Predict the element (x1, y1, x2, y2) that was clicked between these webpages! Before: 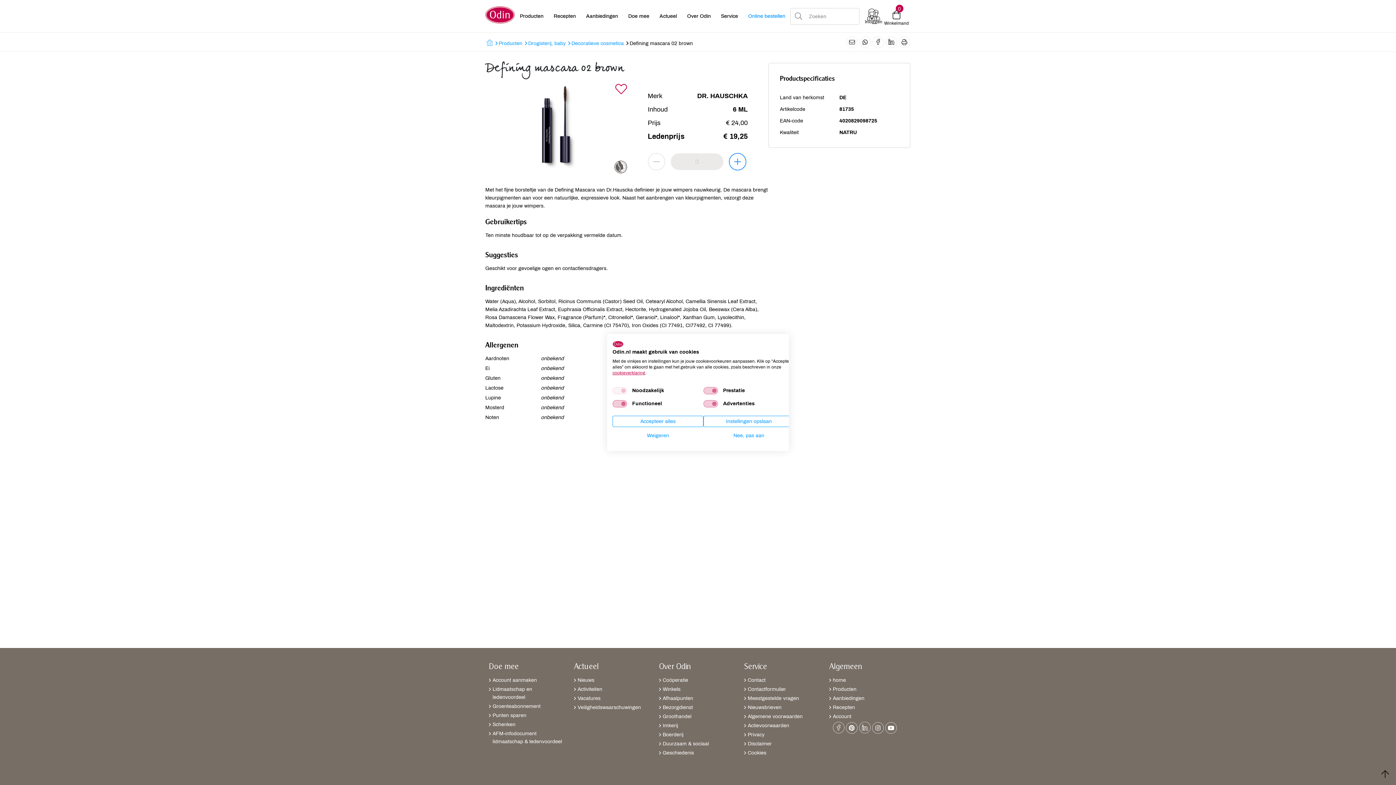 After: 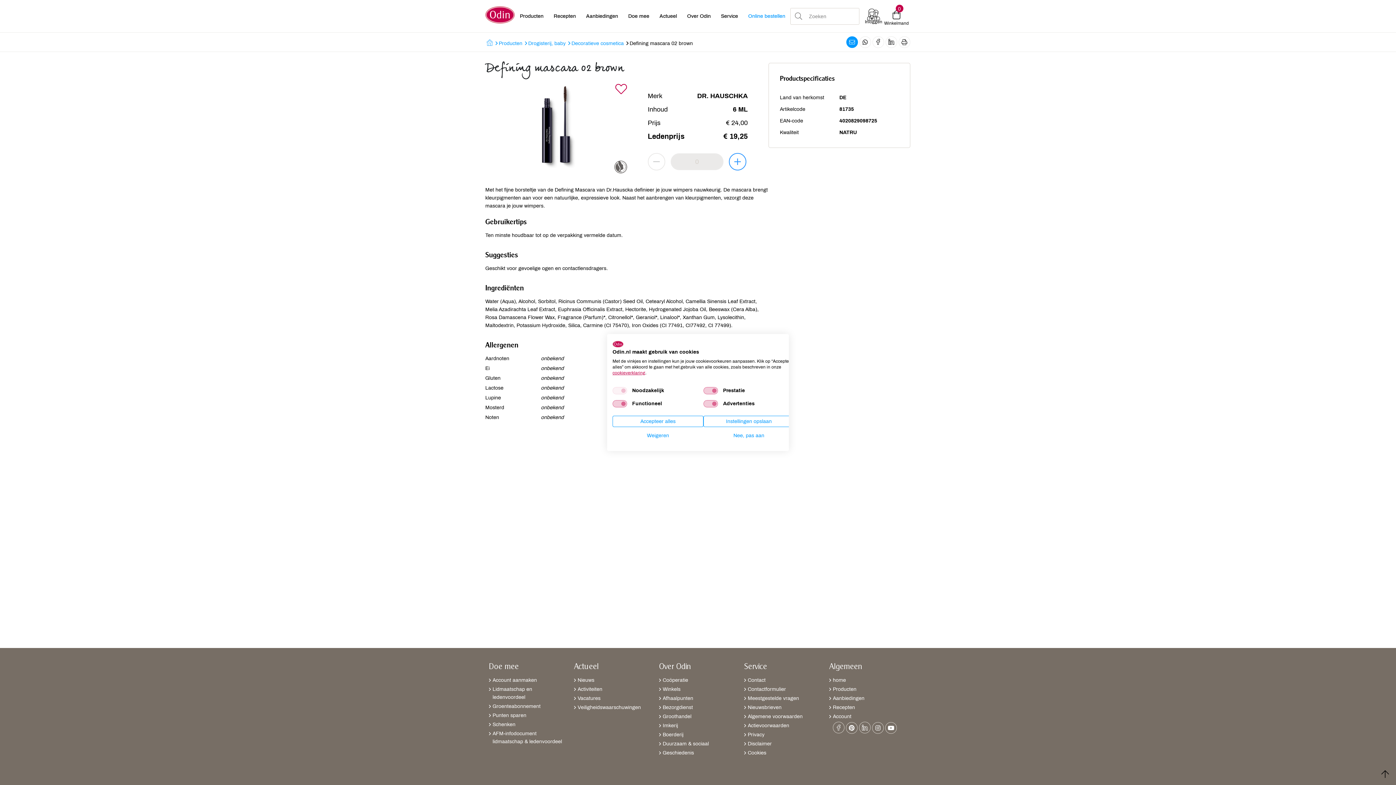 Action: bbox: (846, 36, 858, 48)